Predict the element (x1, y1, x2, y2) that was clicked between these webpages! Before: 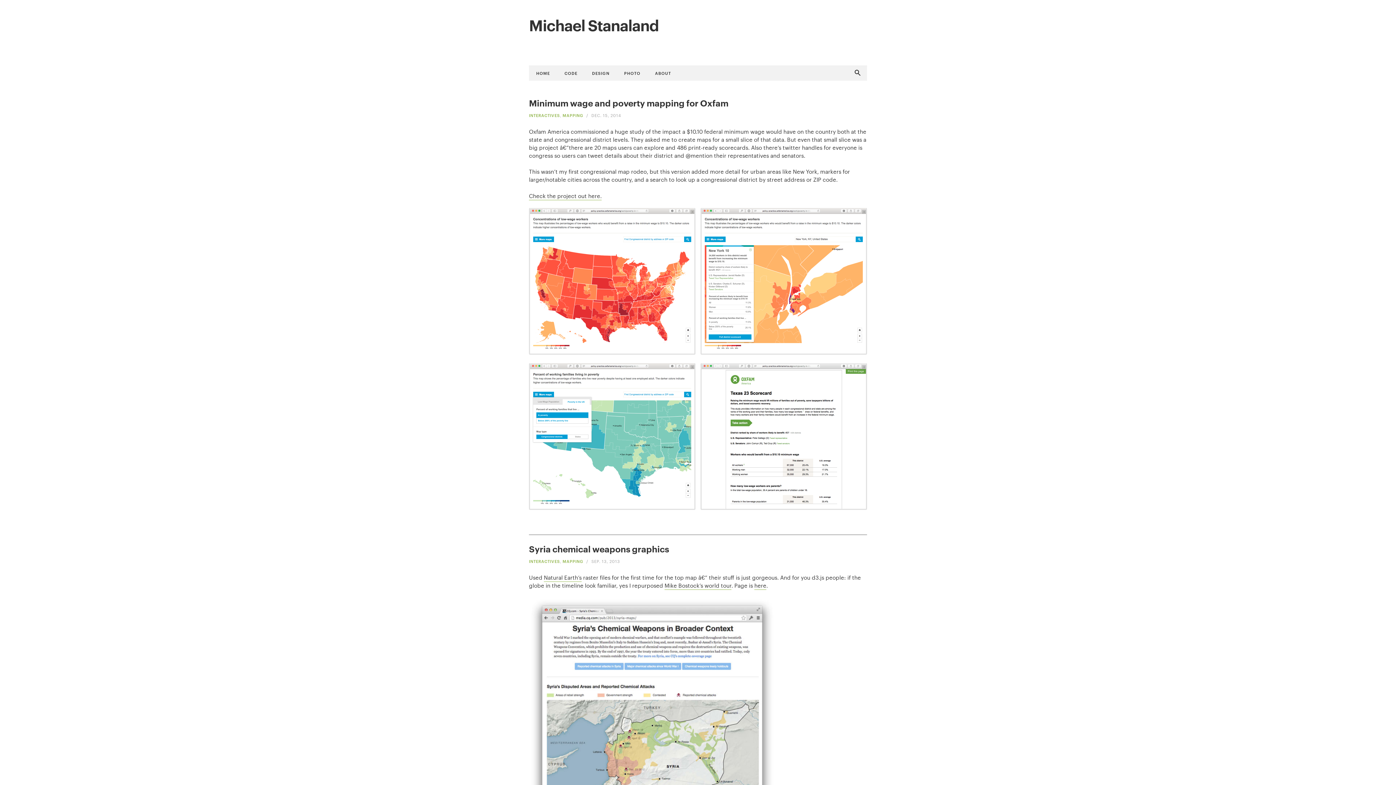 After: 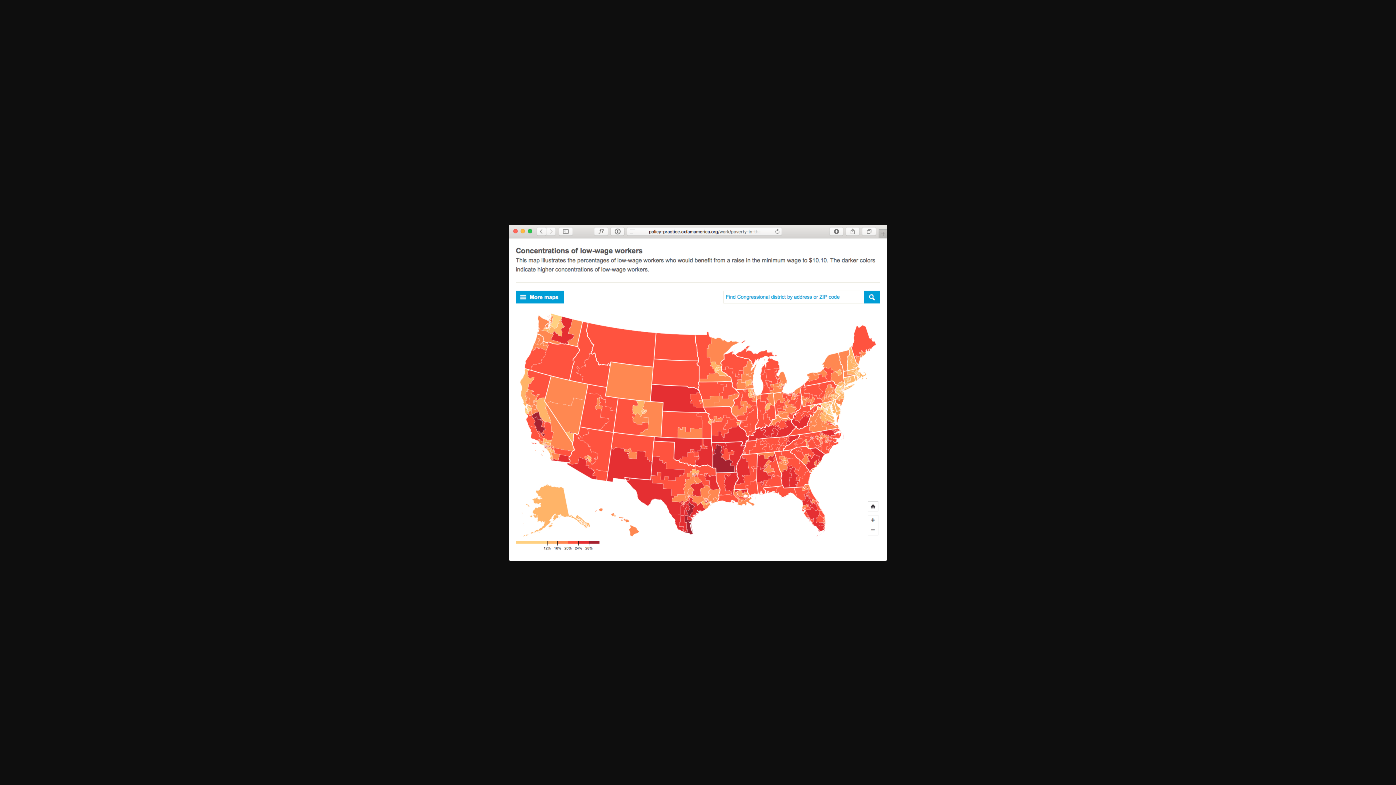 Action: bbox: (530, 208, 694, 353)